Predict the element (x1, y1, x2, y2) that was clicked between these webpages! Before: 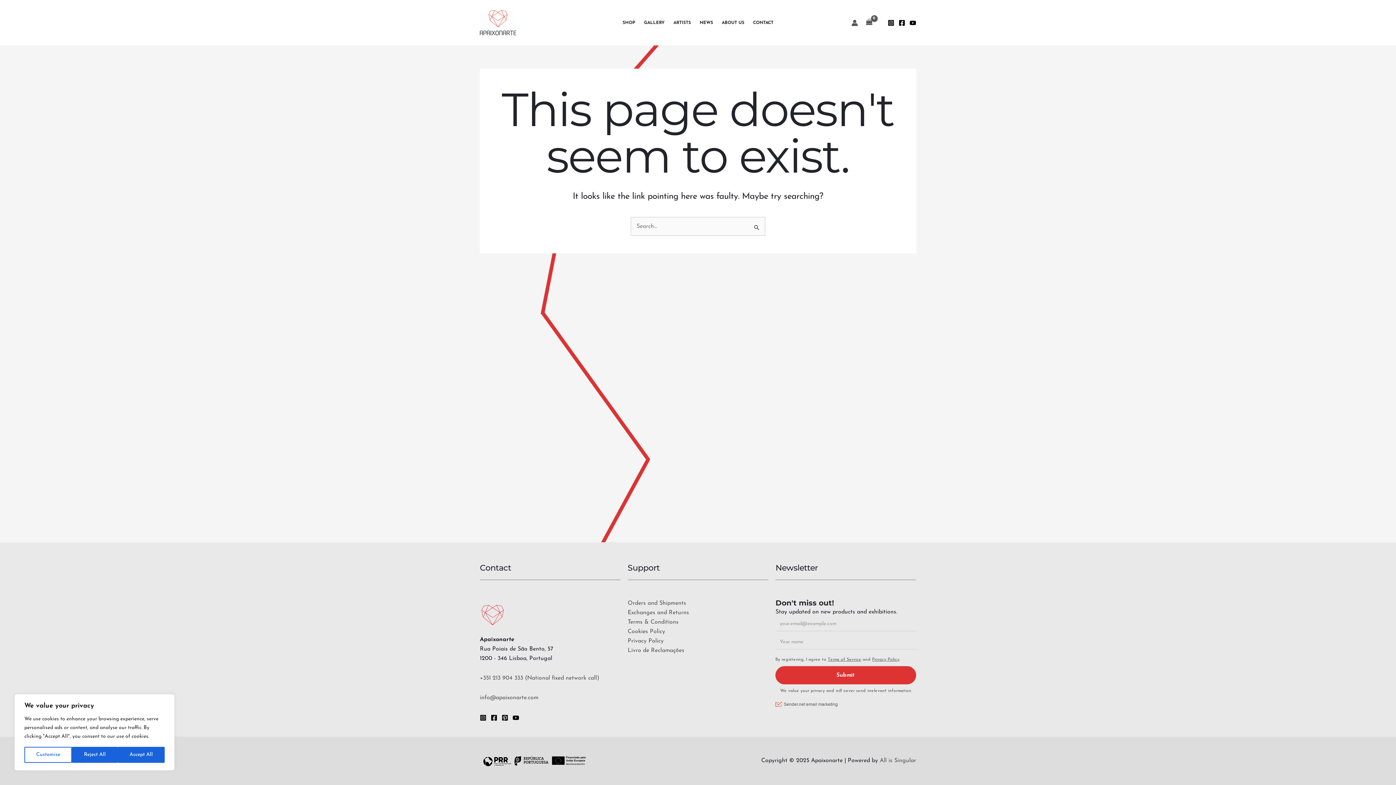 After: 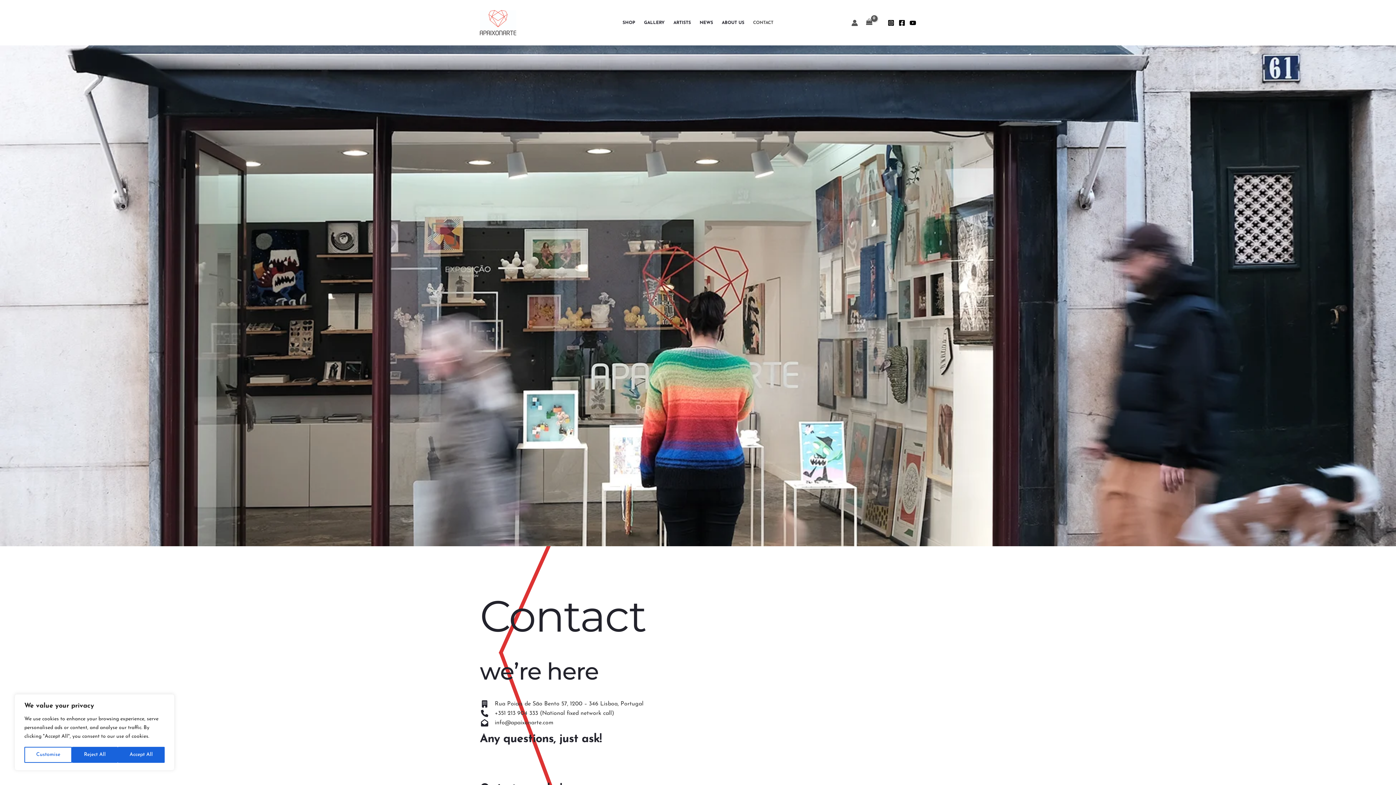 Action: label: CONTACT bbox: (748, 18, 778, 27)